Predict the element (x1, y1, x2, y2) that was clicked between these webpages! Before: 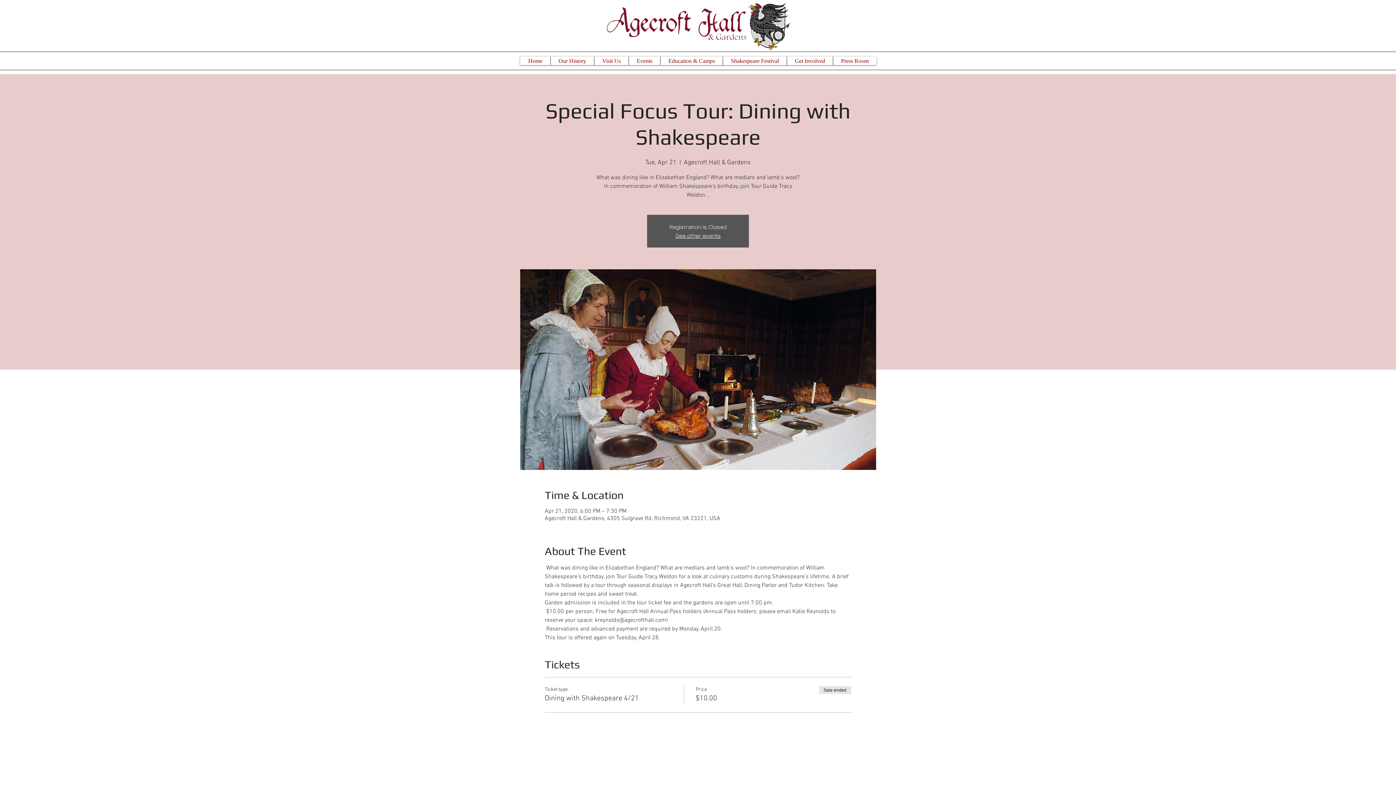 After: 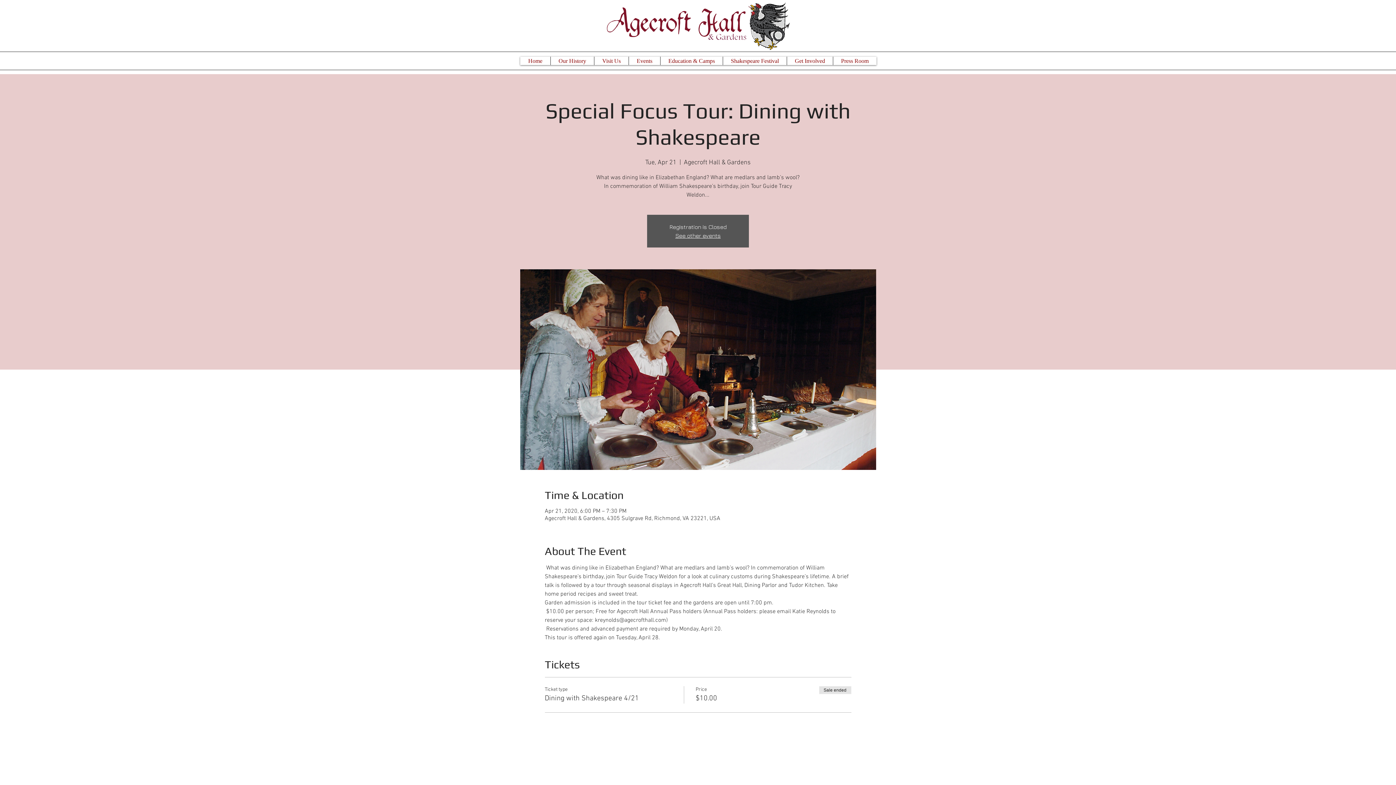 Action: bbox: (786, 56, 833, 65) label: Get Involved